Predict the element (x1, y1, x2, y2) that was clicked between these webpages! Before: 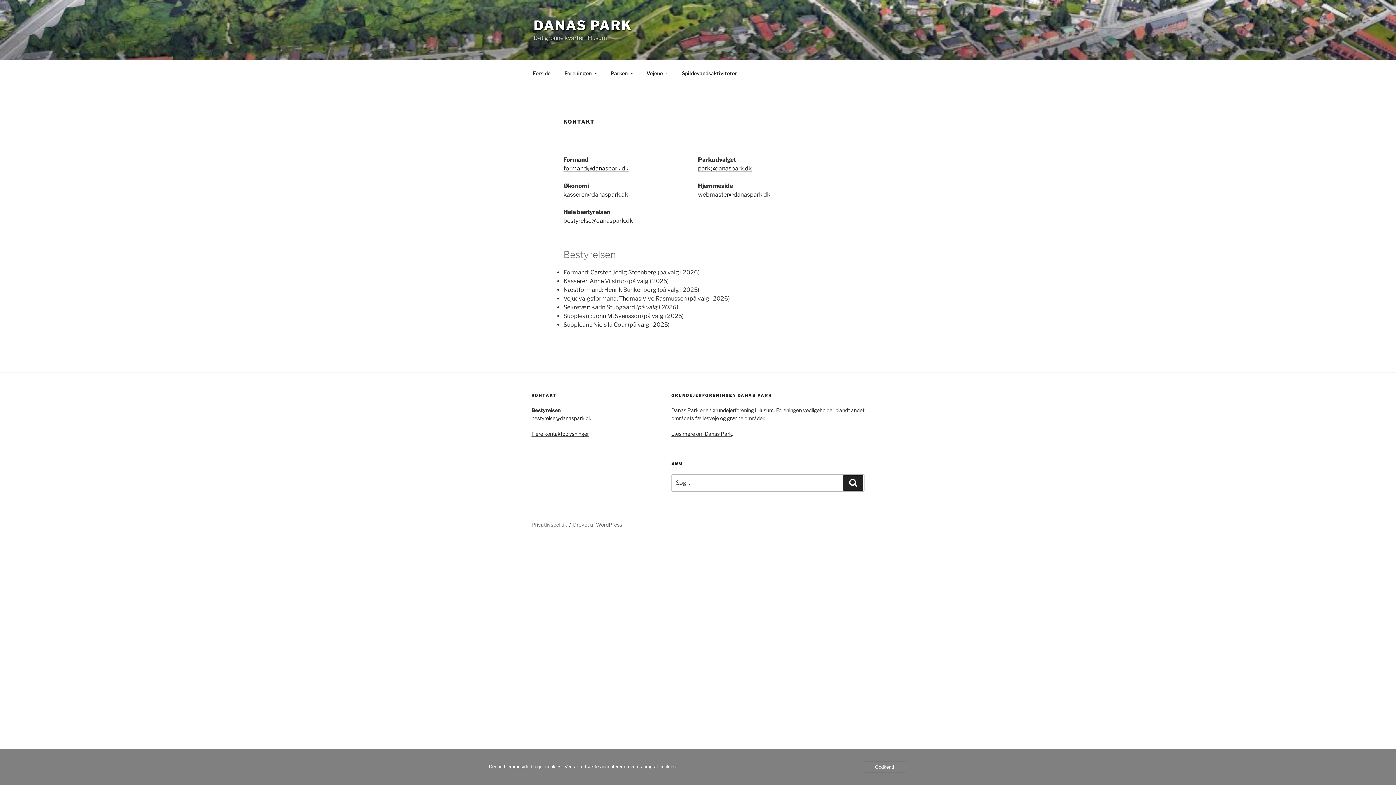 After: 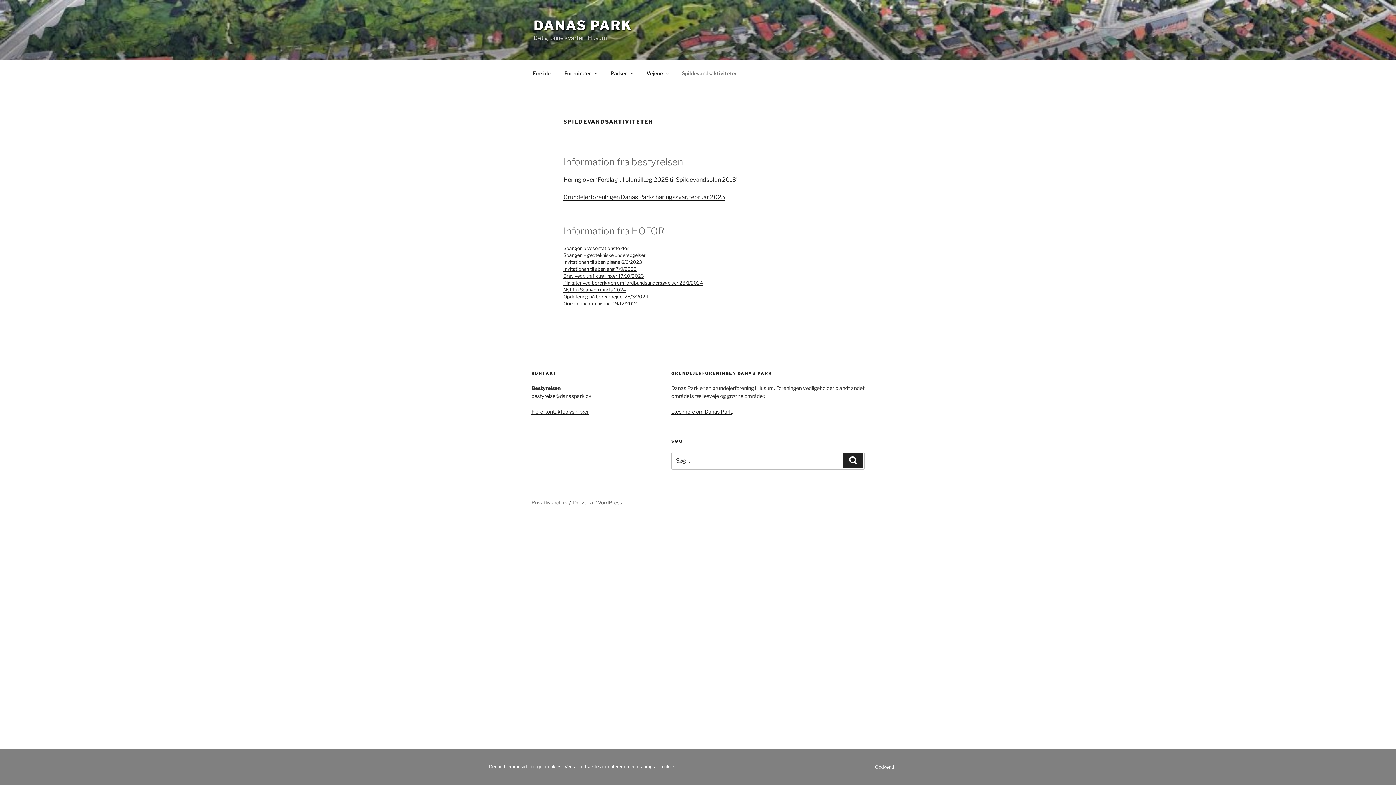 Action: bbox: (675, 64, 743, 82) label: Spildevandsaktiviteter